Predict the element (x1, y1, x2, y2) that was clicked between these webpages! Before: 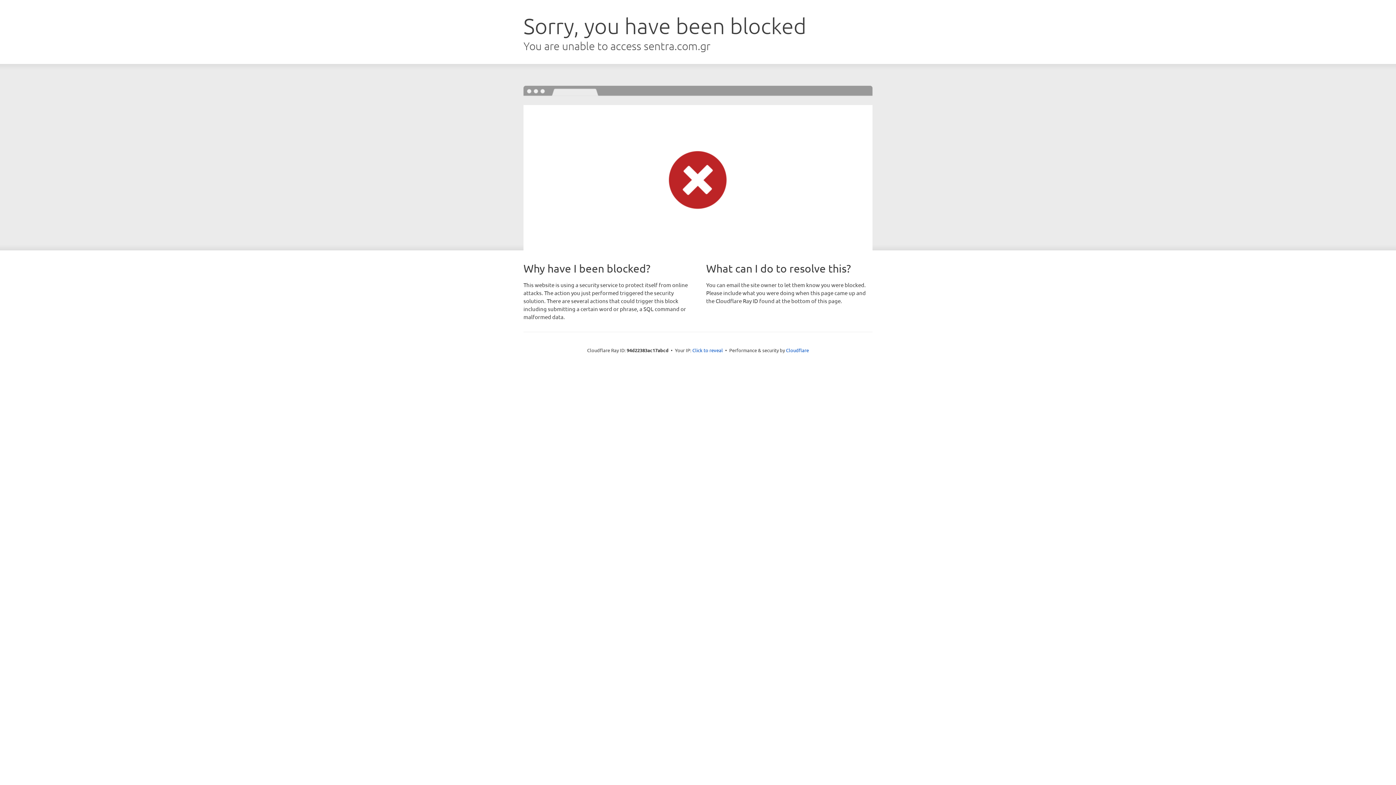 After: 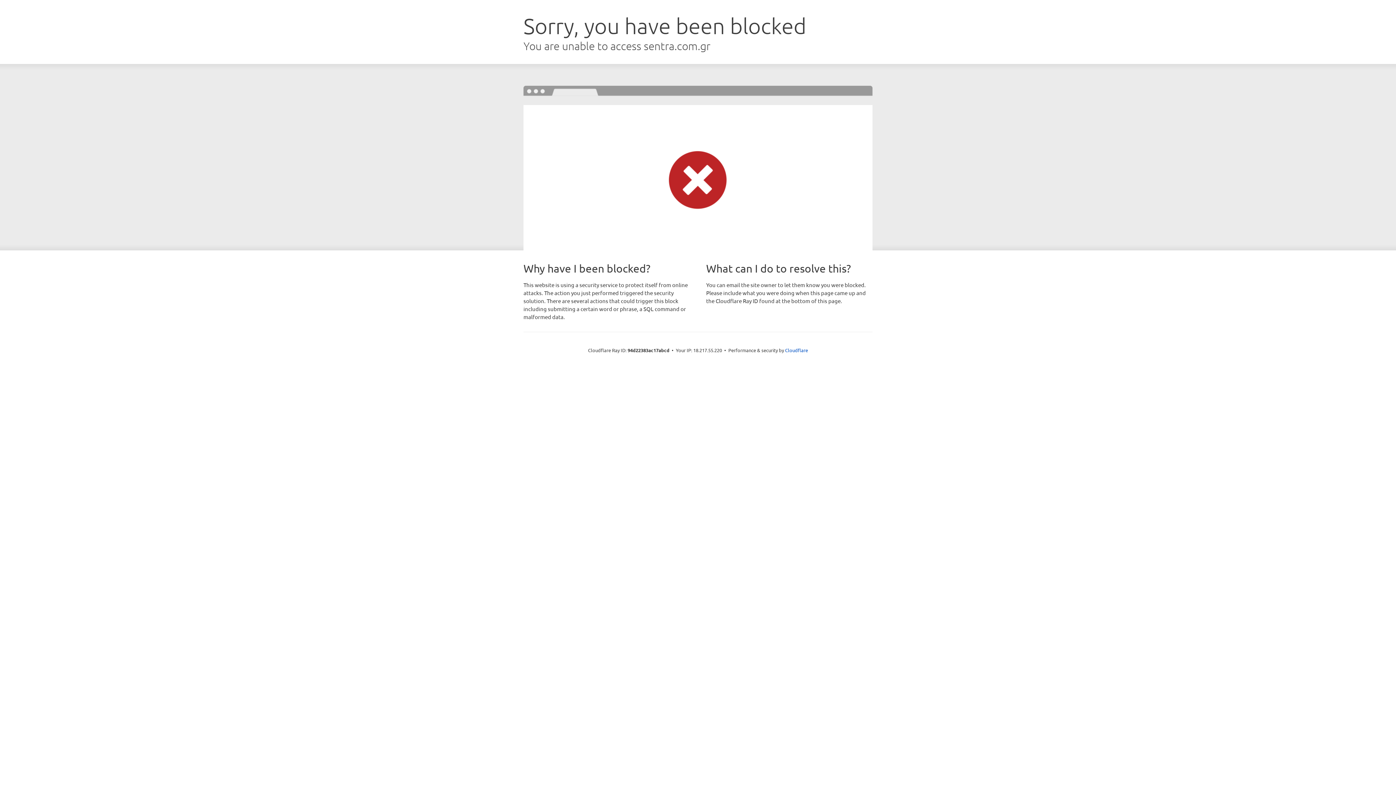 Action: bbox: (692, 346, 723, 353) label: Click to reveal